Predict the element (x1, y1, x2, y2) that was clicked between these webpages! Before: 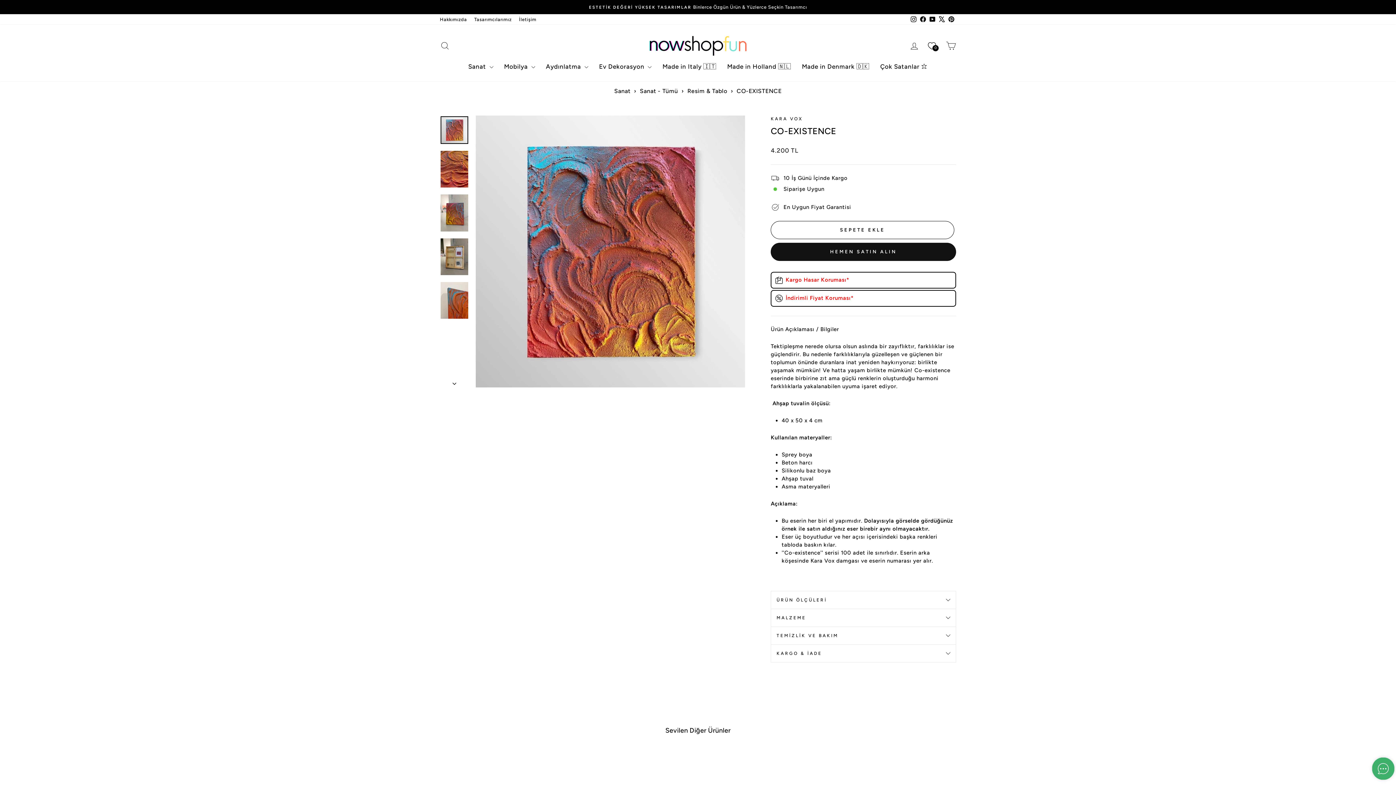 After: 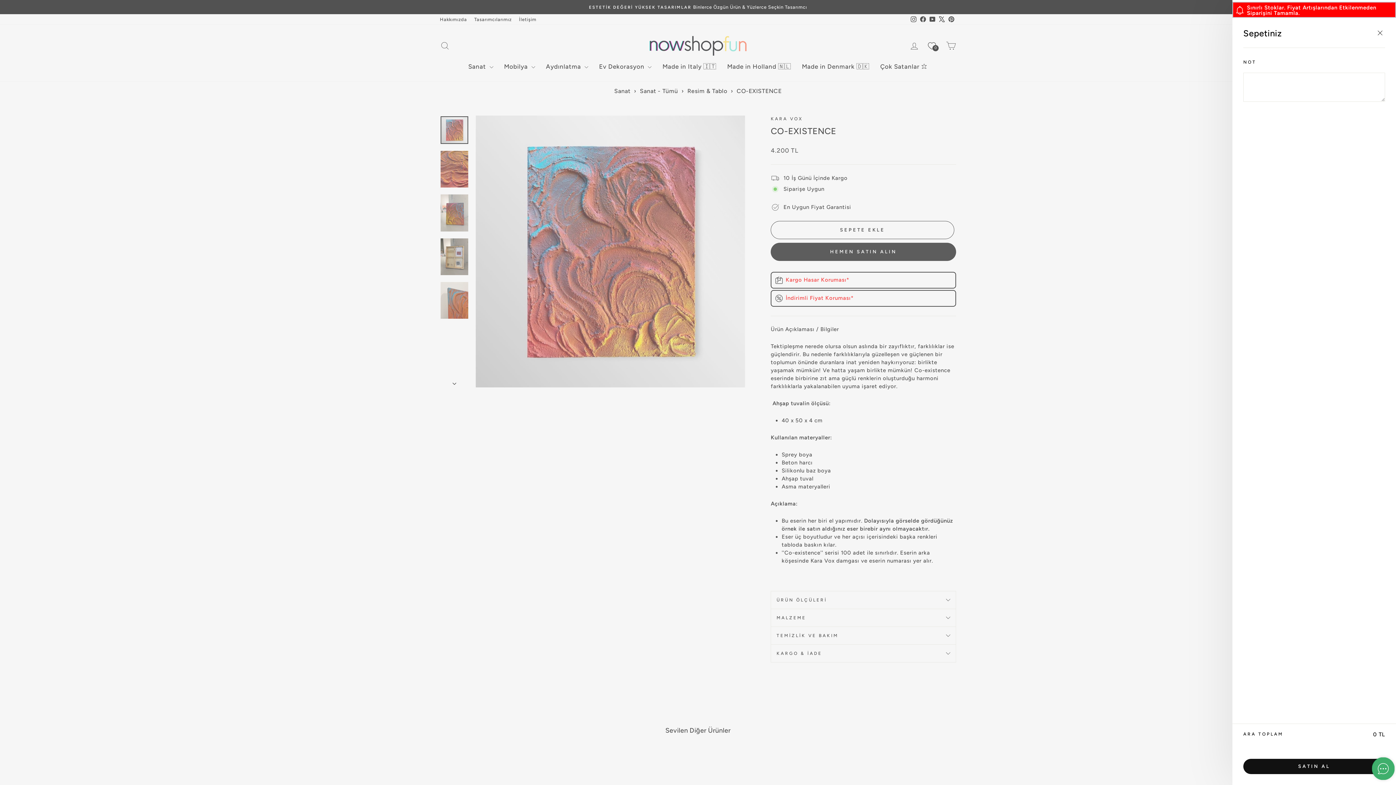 Action: label: Sepetiniz bbox: (941, 37, 960, 53)